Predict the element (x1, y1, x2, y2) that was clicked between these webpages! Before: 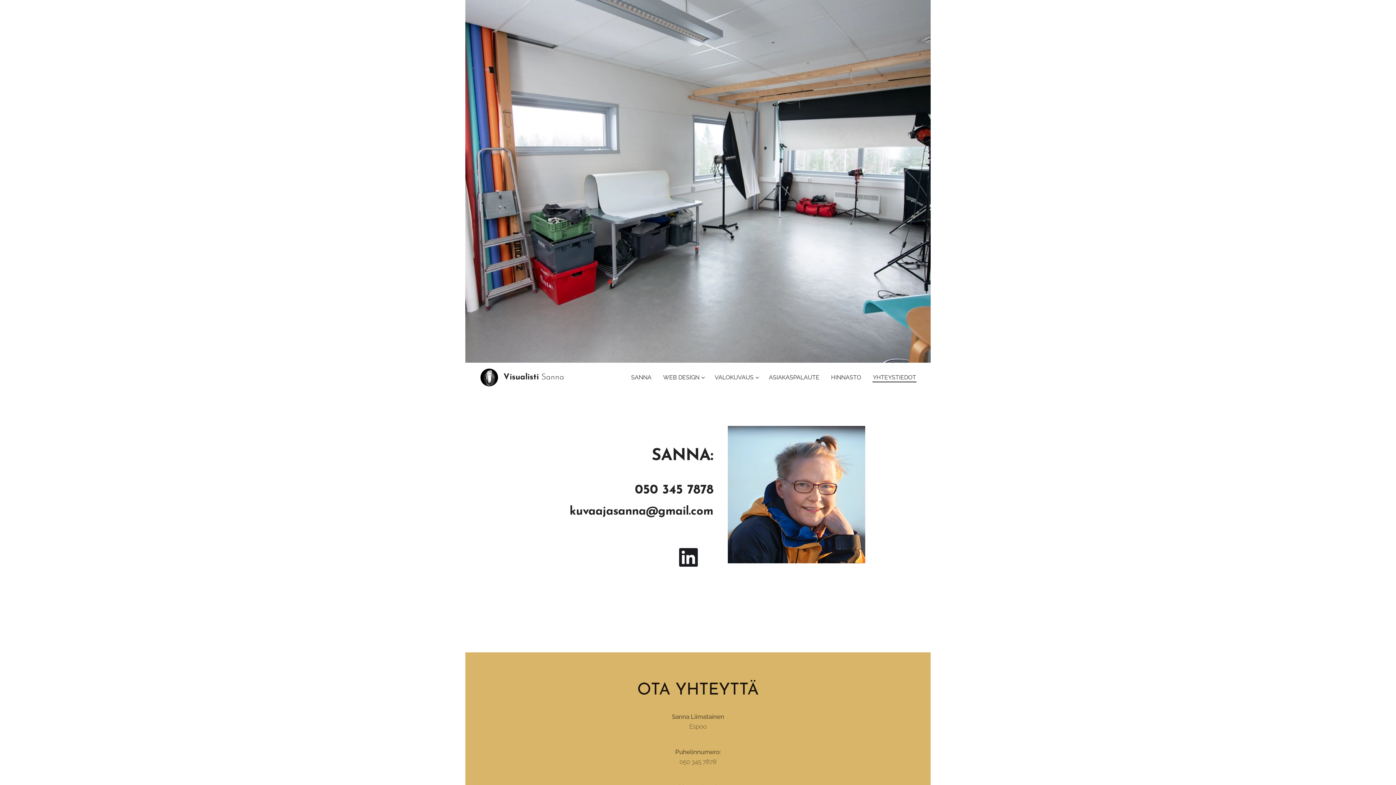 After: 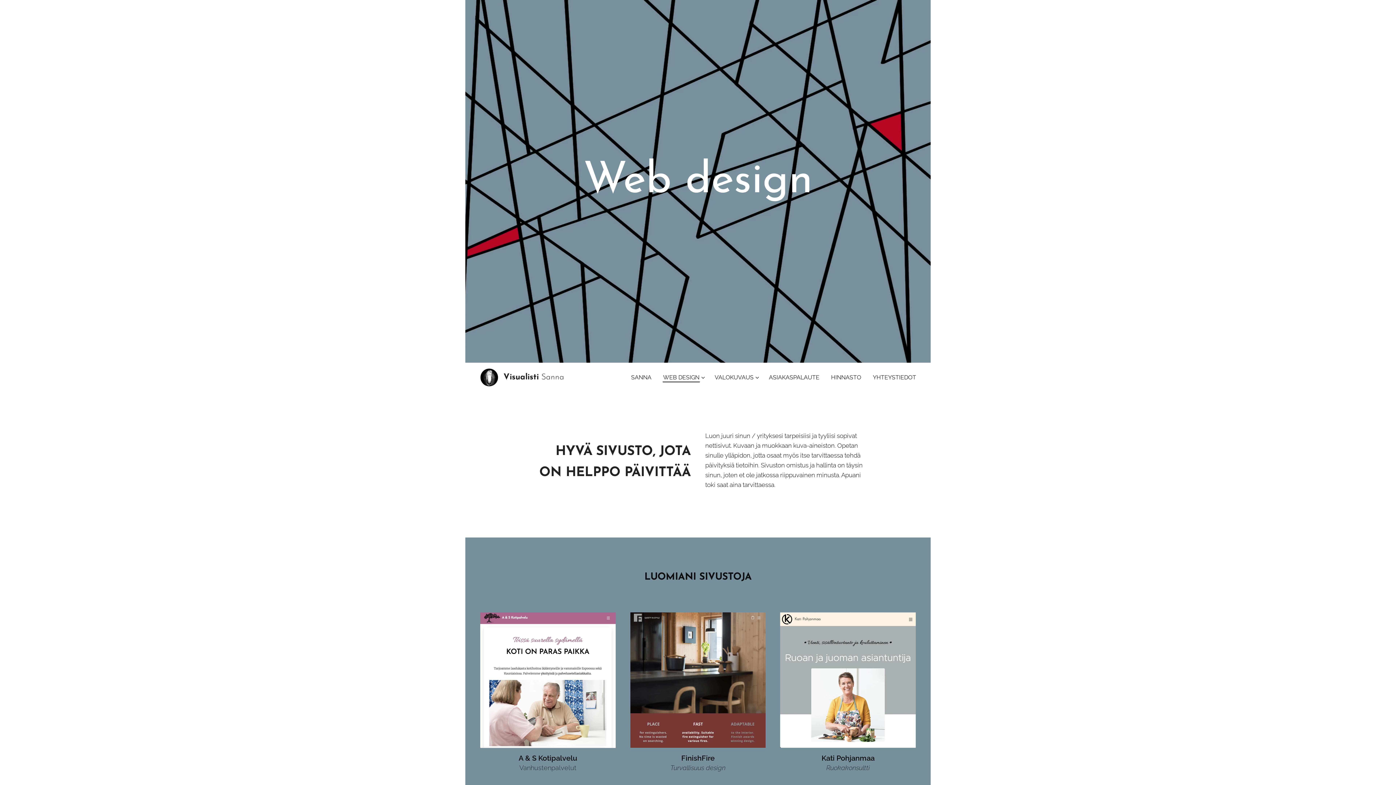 Action: label: WEB DESIGN bbox: (657, 368, 709, 386)